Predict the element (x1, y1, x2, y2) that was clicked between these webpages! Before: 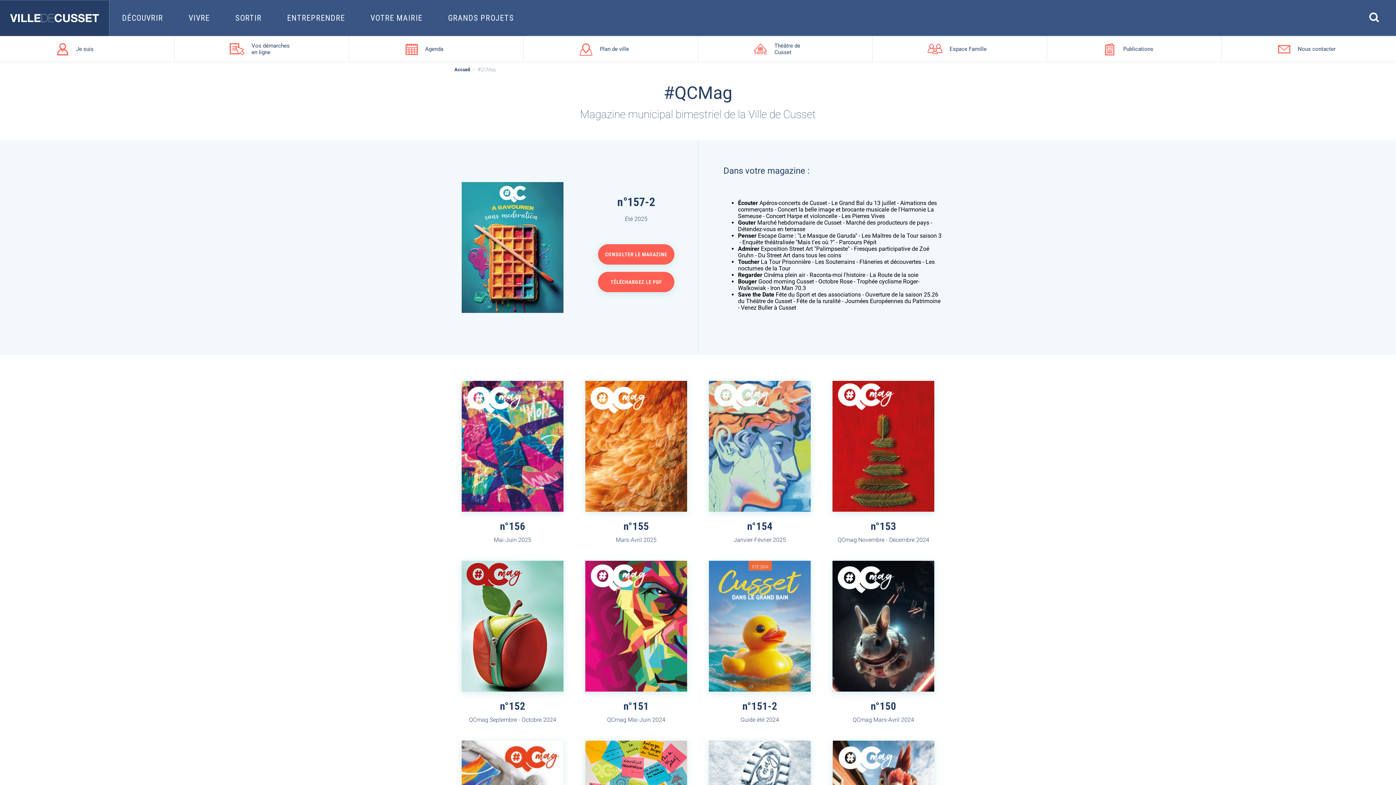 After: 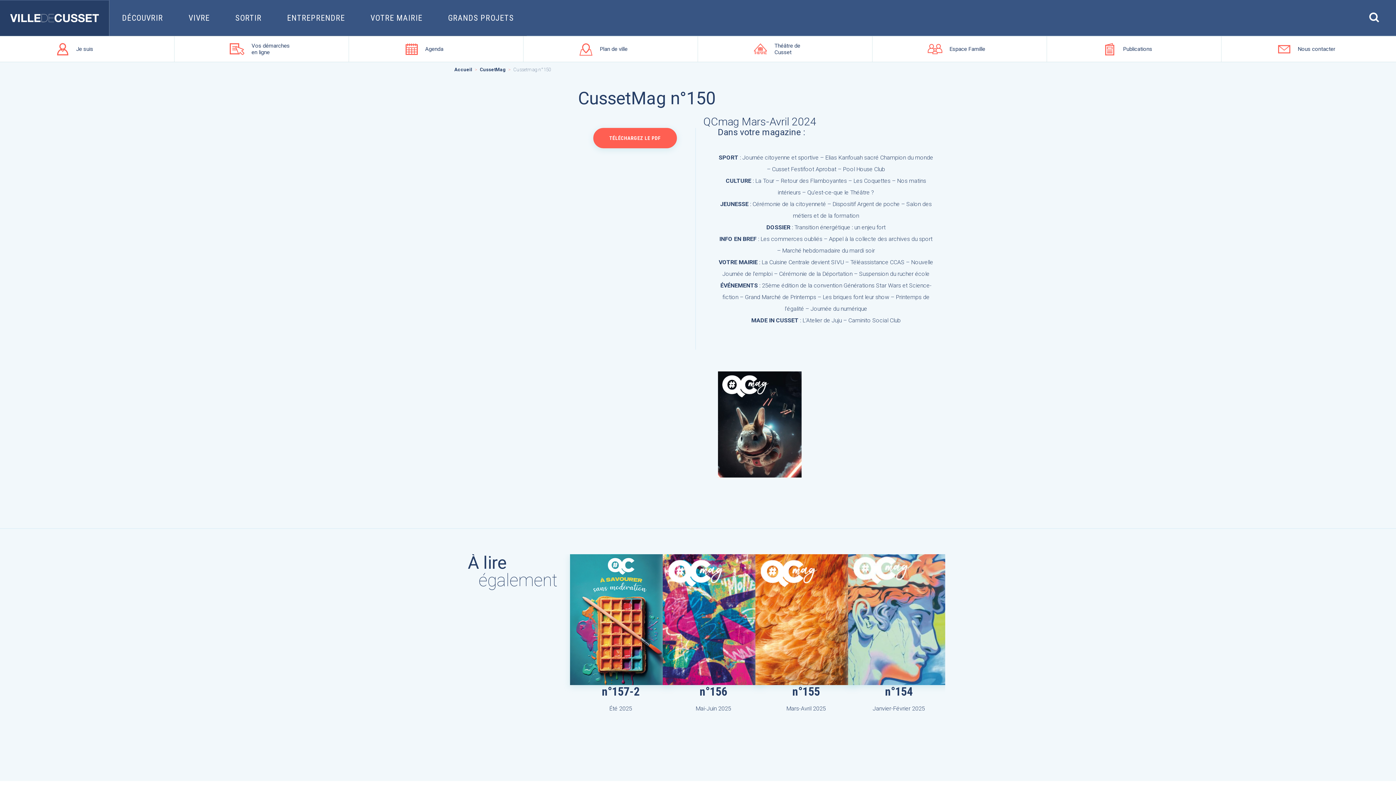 Action: bbox: (832, 561, 934, 723) label: n°150
QCmag Mars-Avril 2024